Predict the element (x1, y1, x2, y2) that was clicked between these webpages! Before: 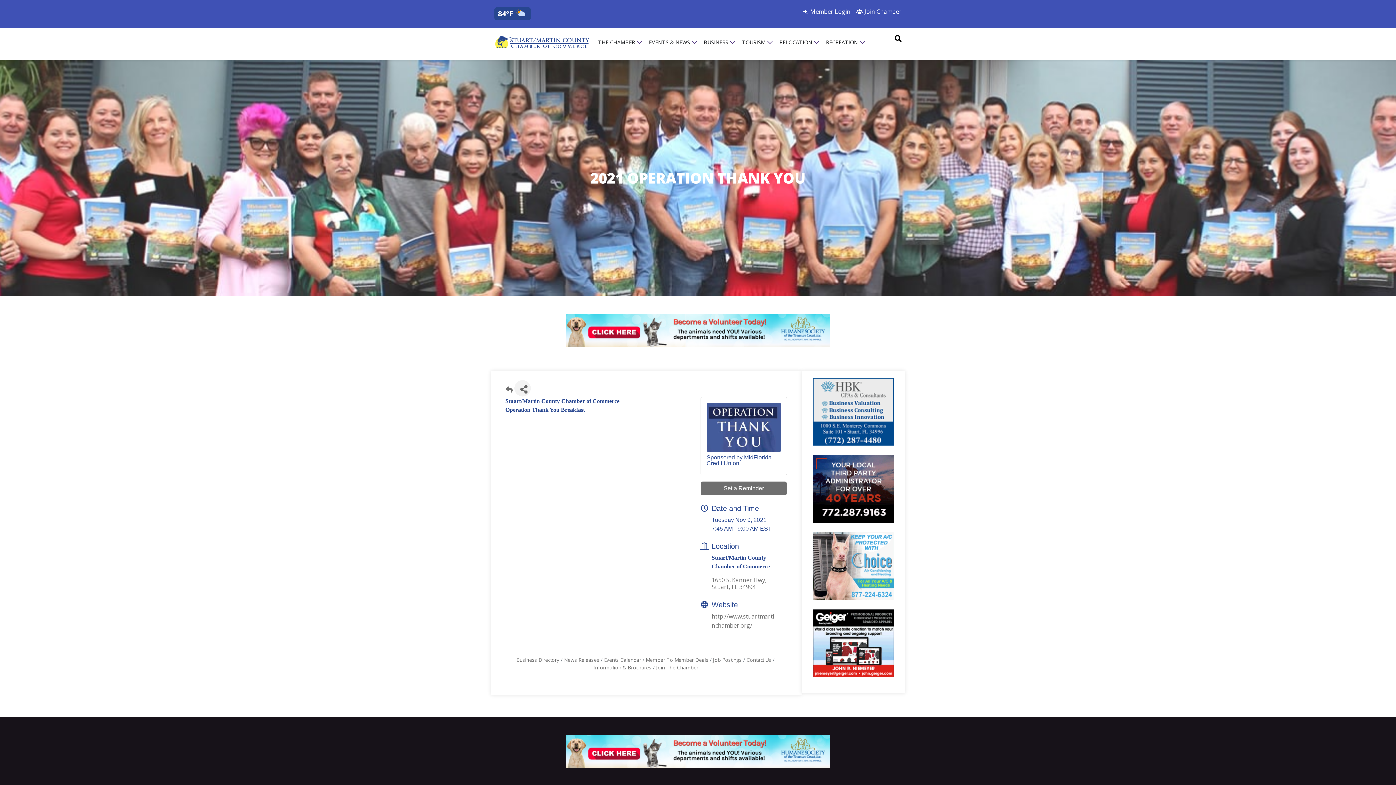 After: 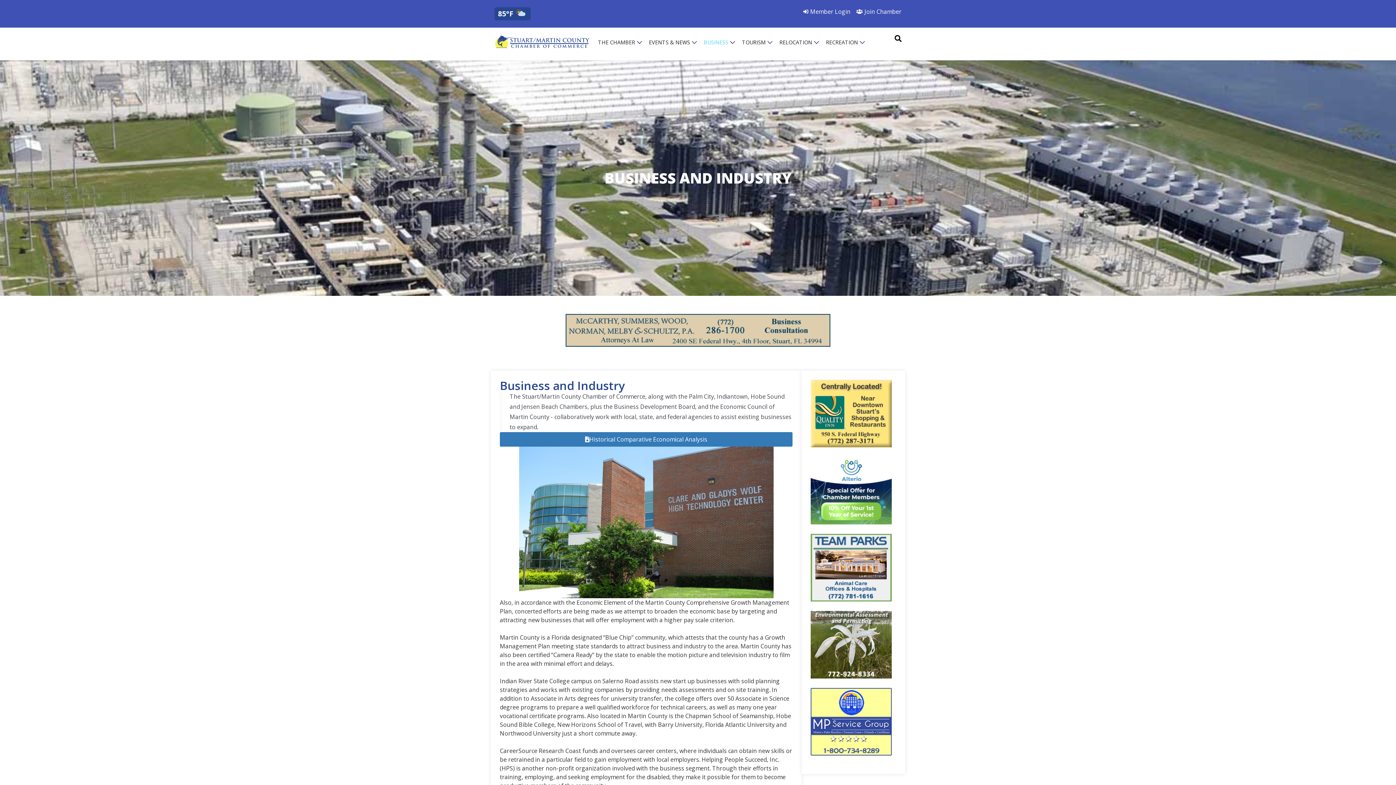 Action: bbox: (704, 38, 728, 46) label: BUSINESS